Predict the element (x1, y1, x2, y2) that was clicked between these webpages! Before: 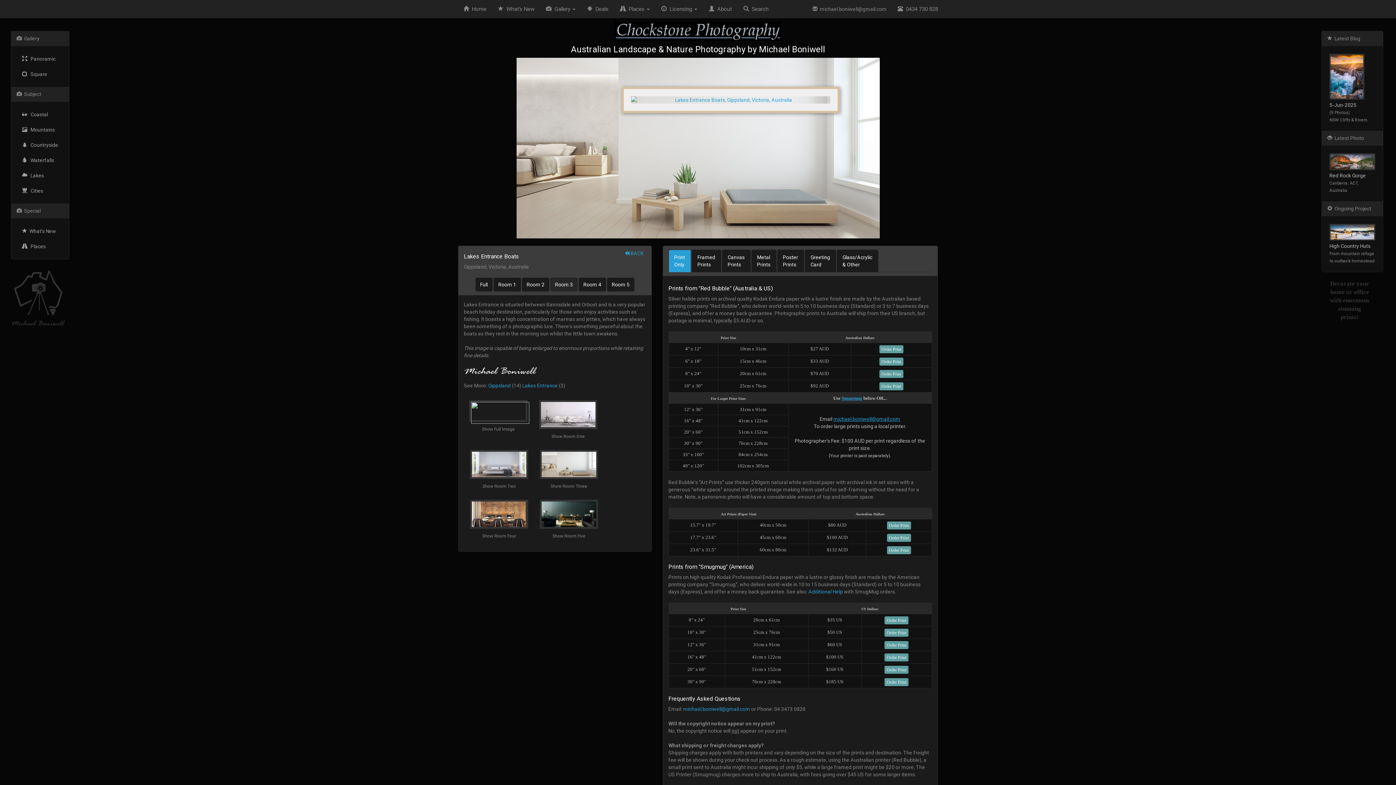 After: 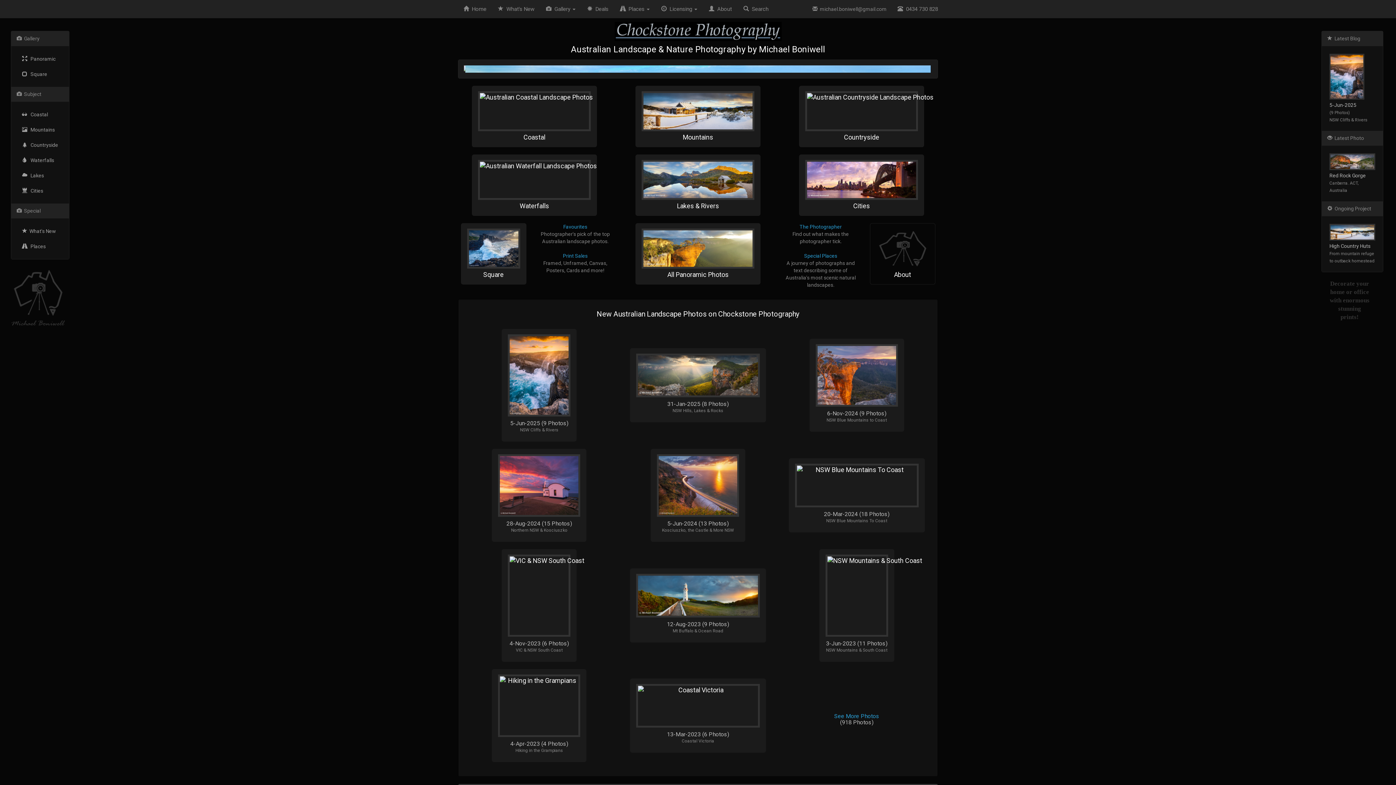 Action: label:   Home bbox: (458, 0, 492, 18)